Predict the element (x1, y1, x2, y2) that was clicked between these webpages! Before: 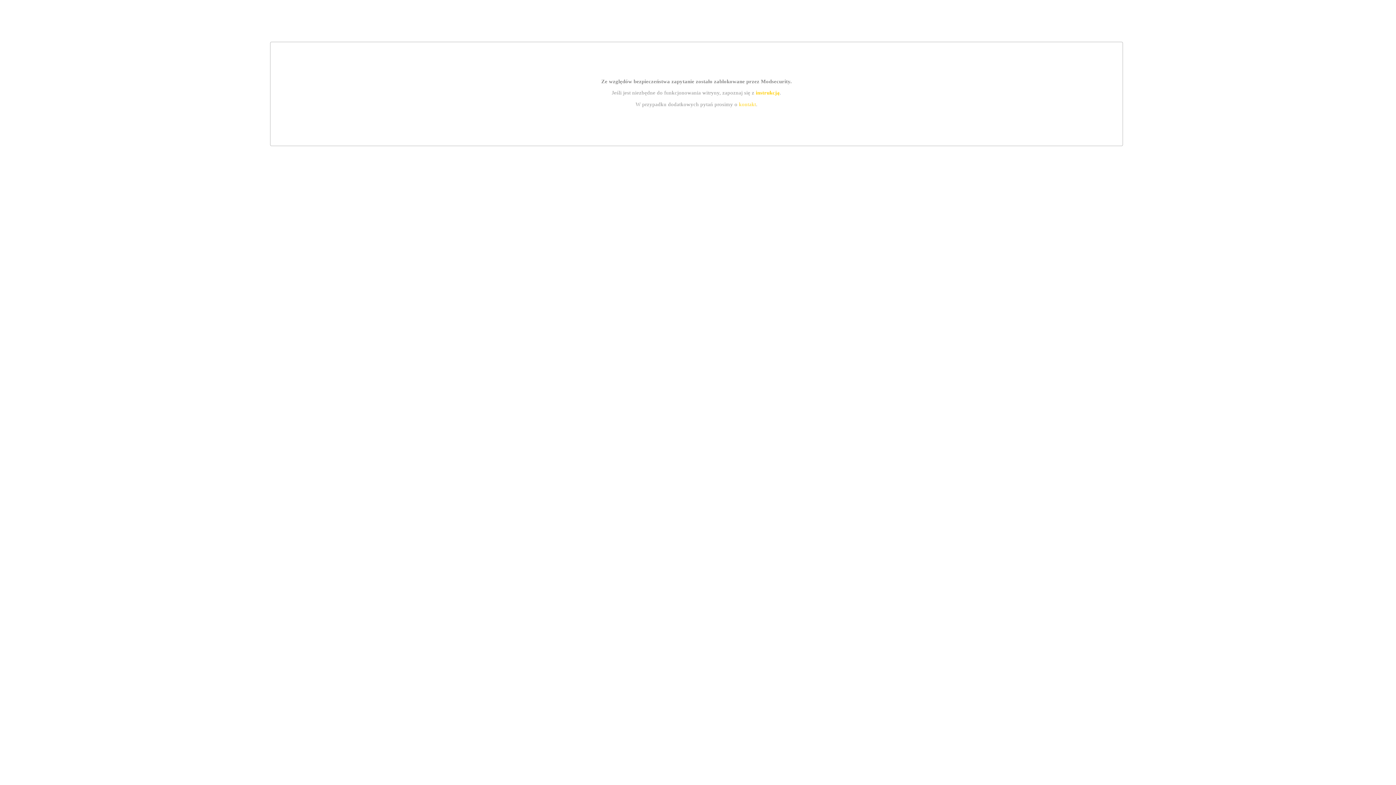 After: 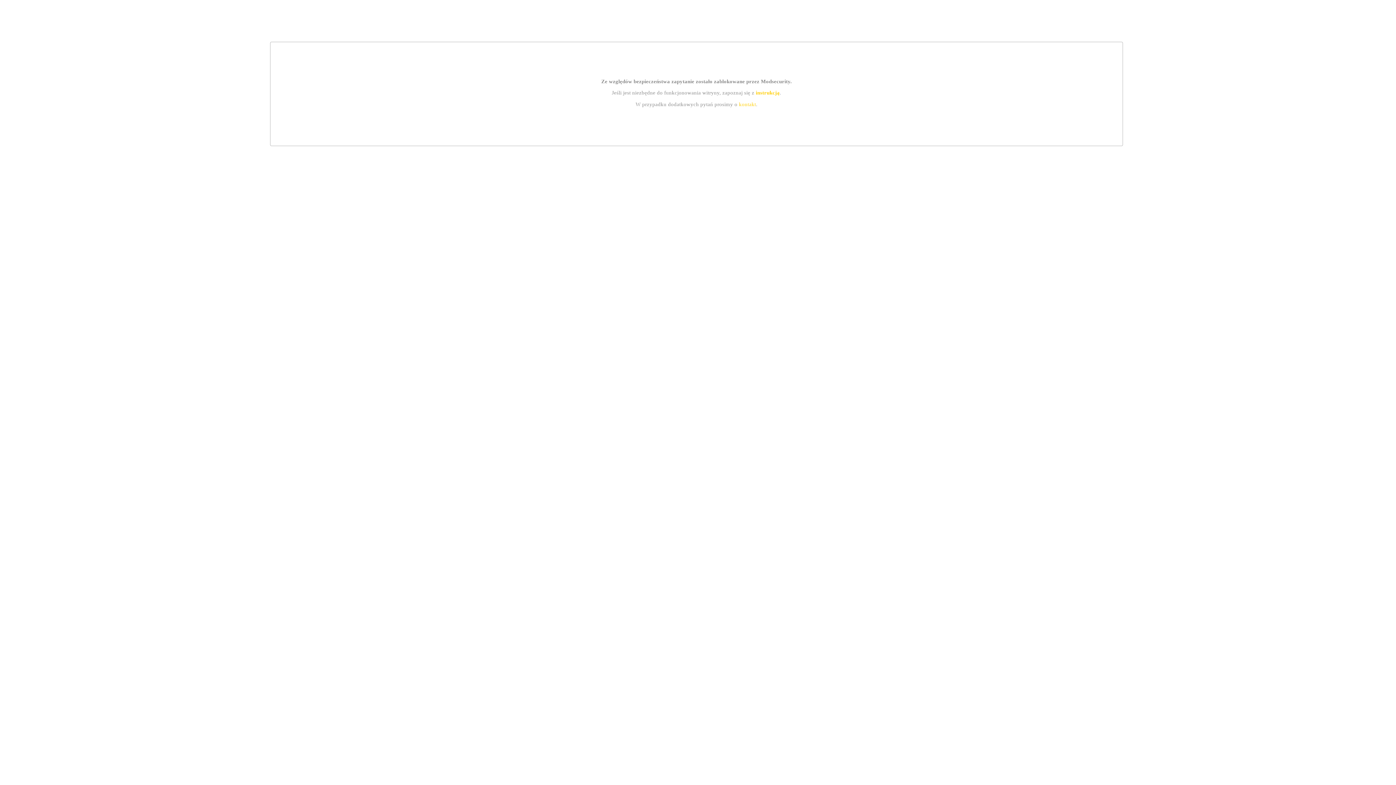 Action: bbox: (739, 101, 756, 107) label: kontakt